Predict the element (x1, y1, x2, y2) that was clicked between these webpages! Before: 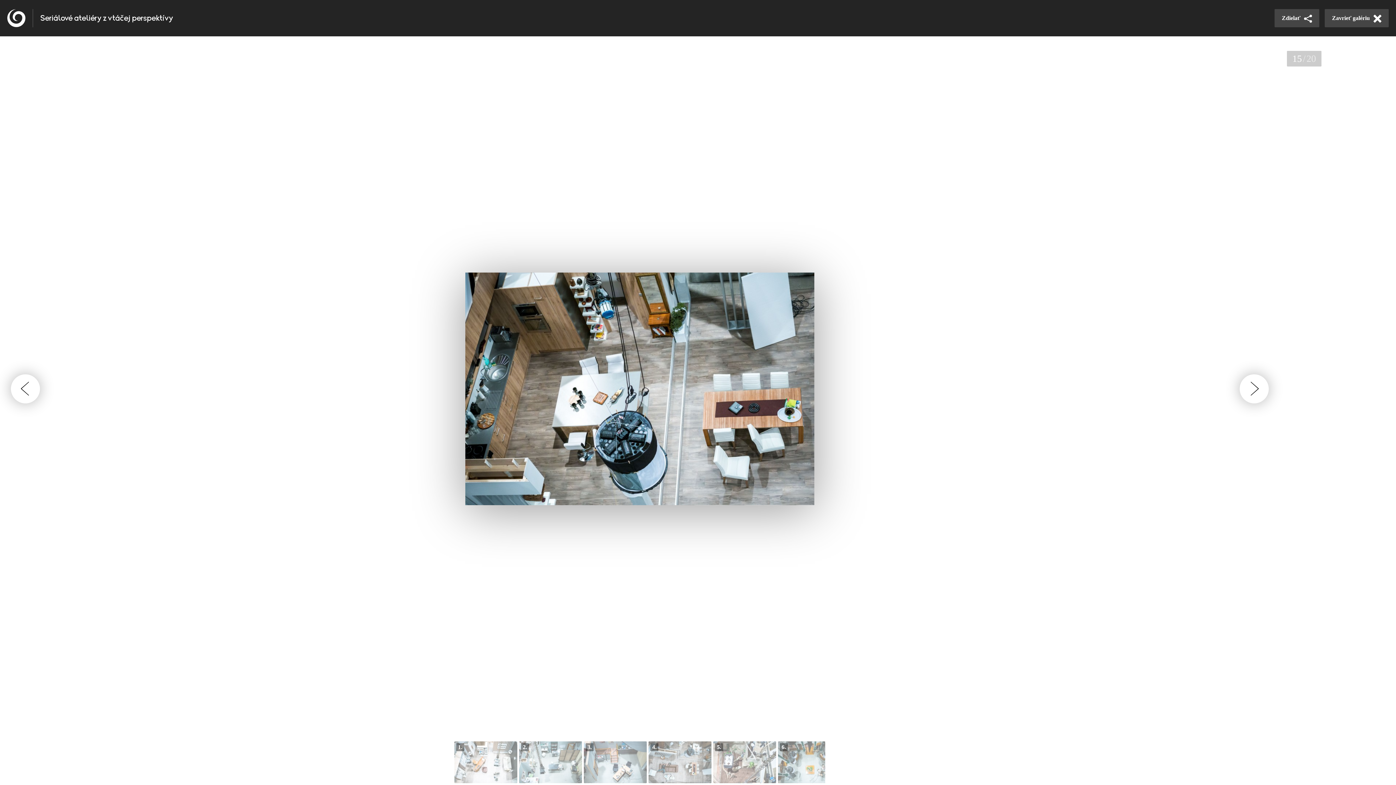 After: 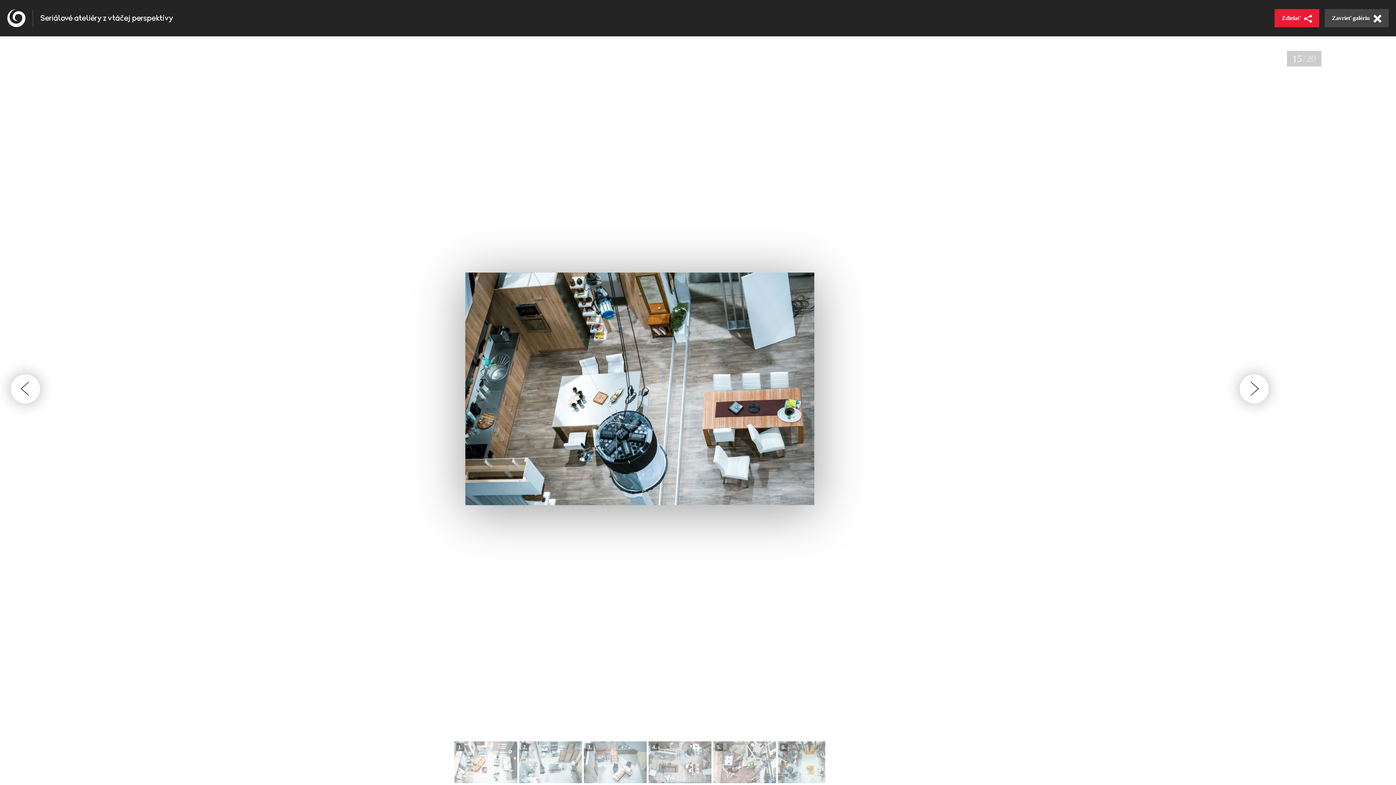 Action: label: Zdielať bbox: (1274, 9, 1319, 27)